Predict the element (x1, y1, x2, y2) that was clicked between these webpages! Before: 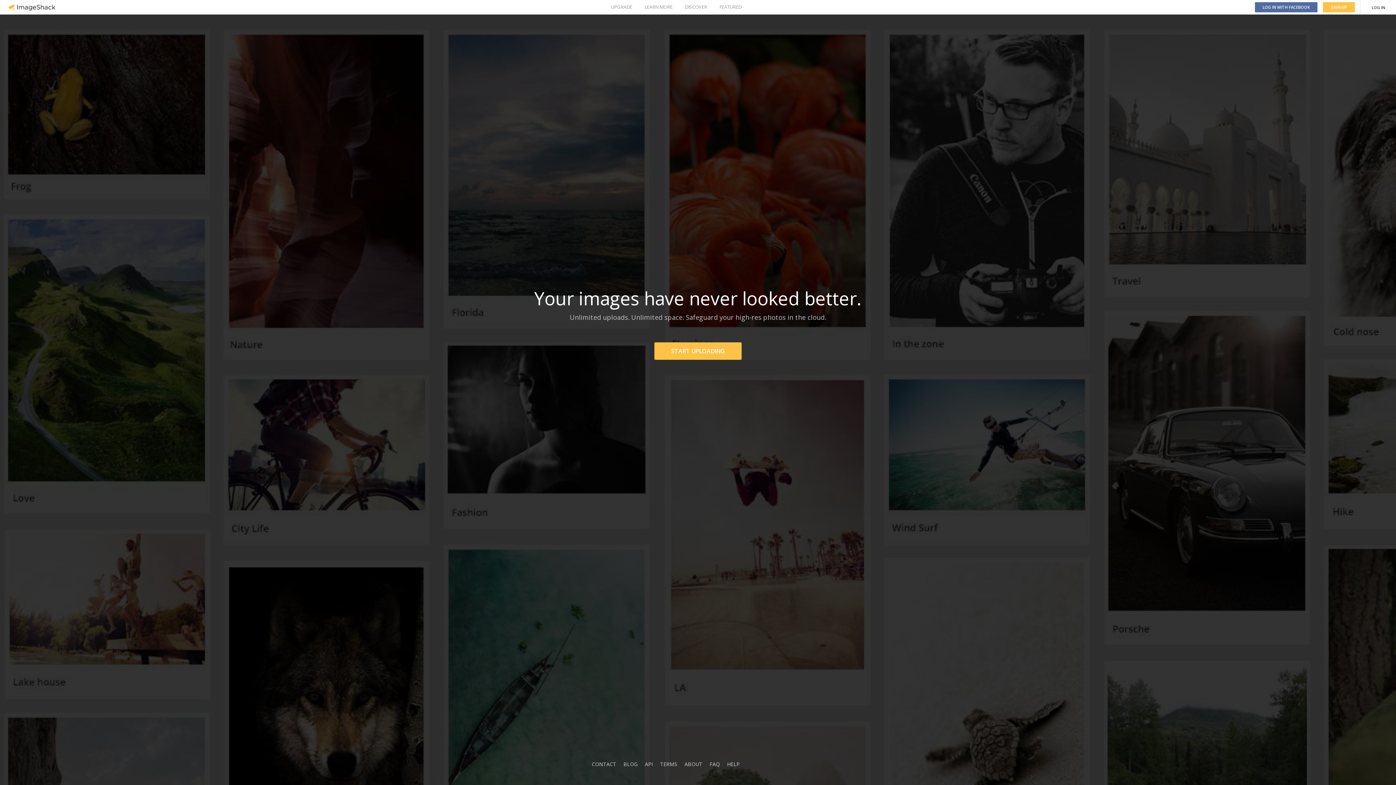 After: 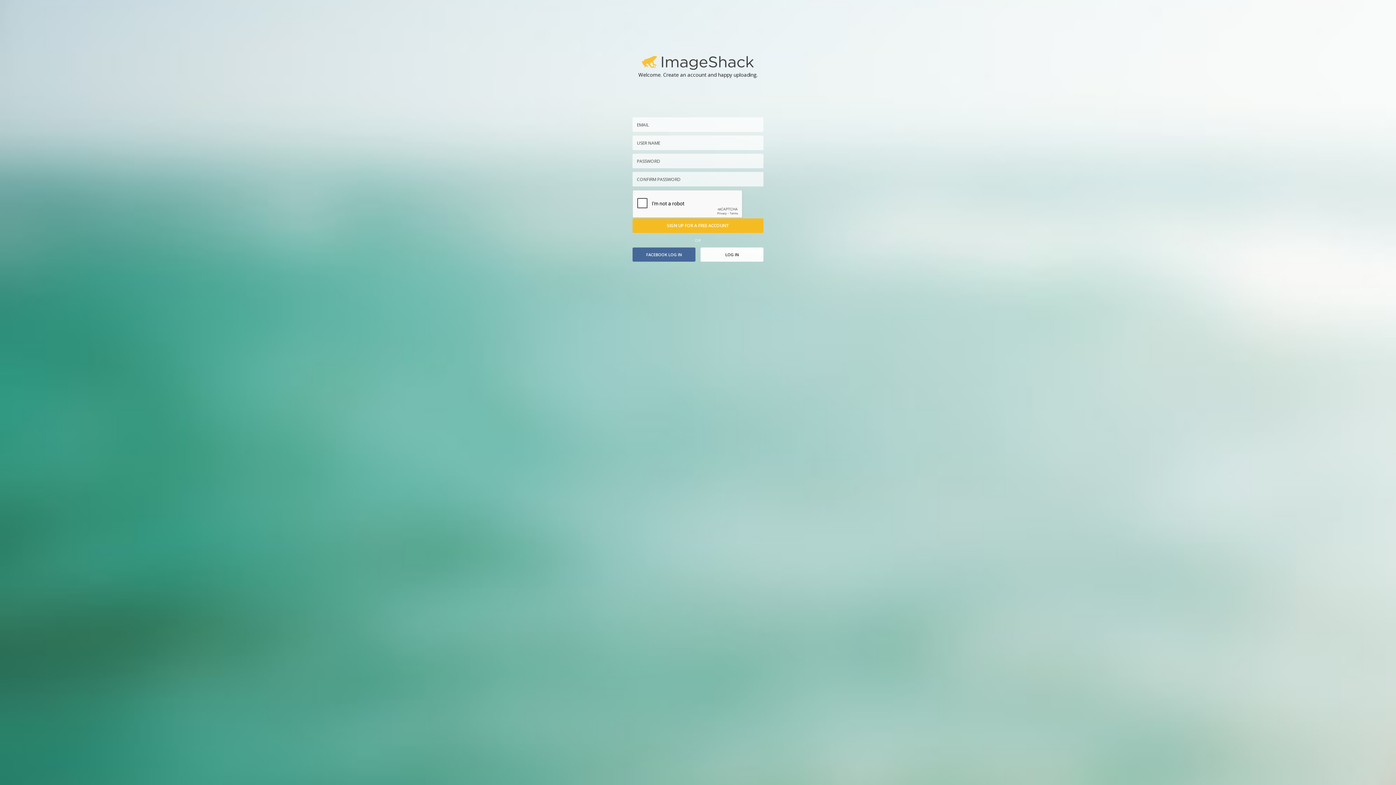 Action: bbox: (654, 342, 741, 360) label: START UPLOADING